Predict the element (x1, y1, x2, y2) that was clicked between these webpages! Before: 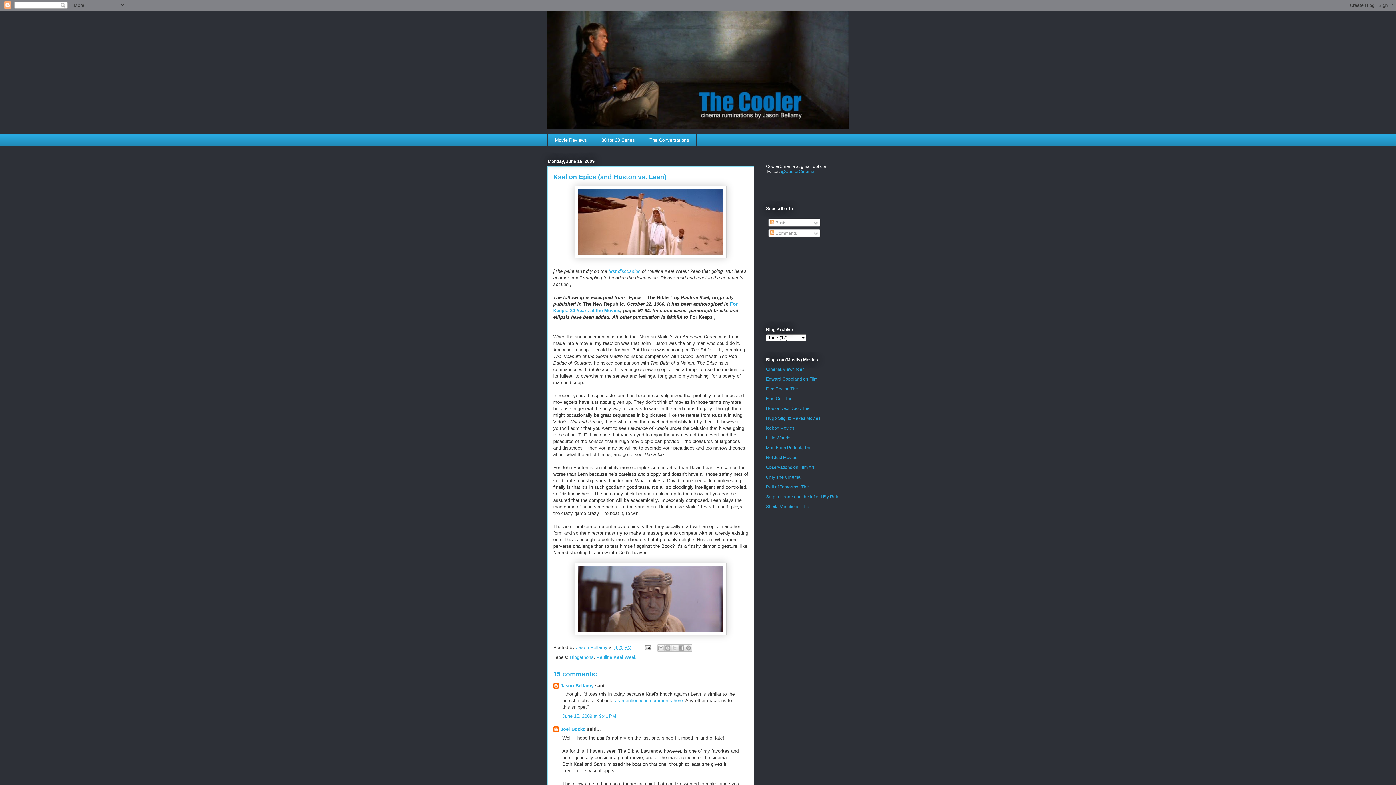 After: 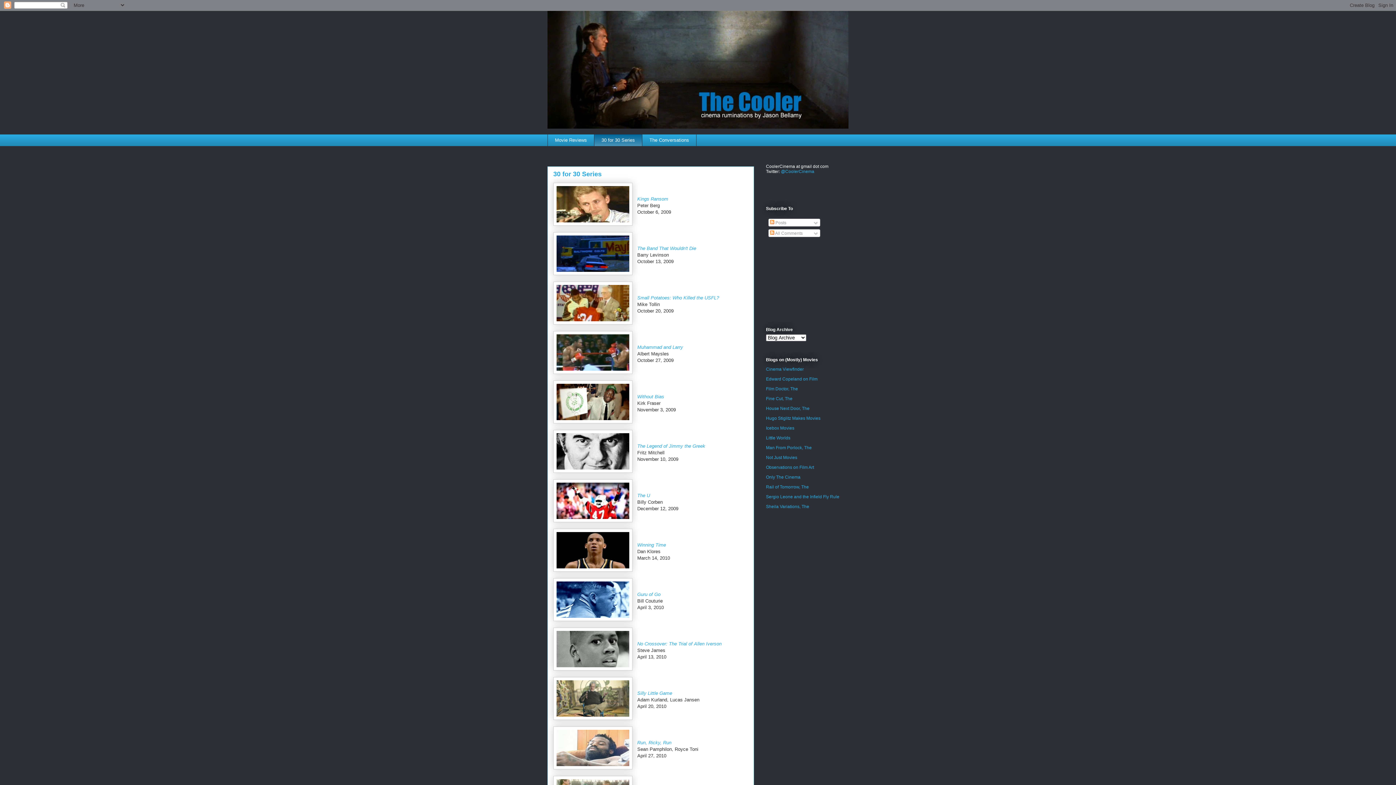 Action: bbox: (594, 134, 642, 146) label: 30 for 30 Series